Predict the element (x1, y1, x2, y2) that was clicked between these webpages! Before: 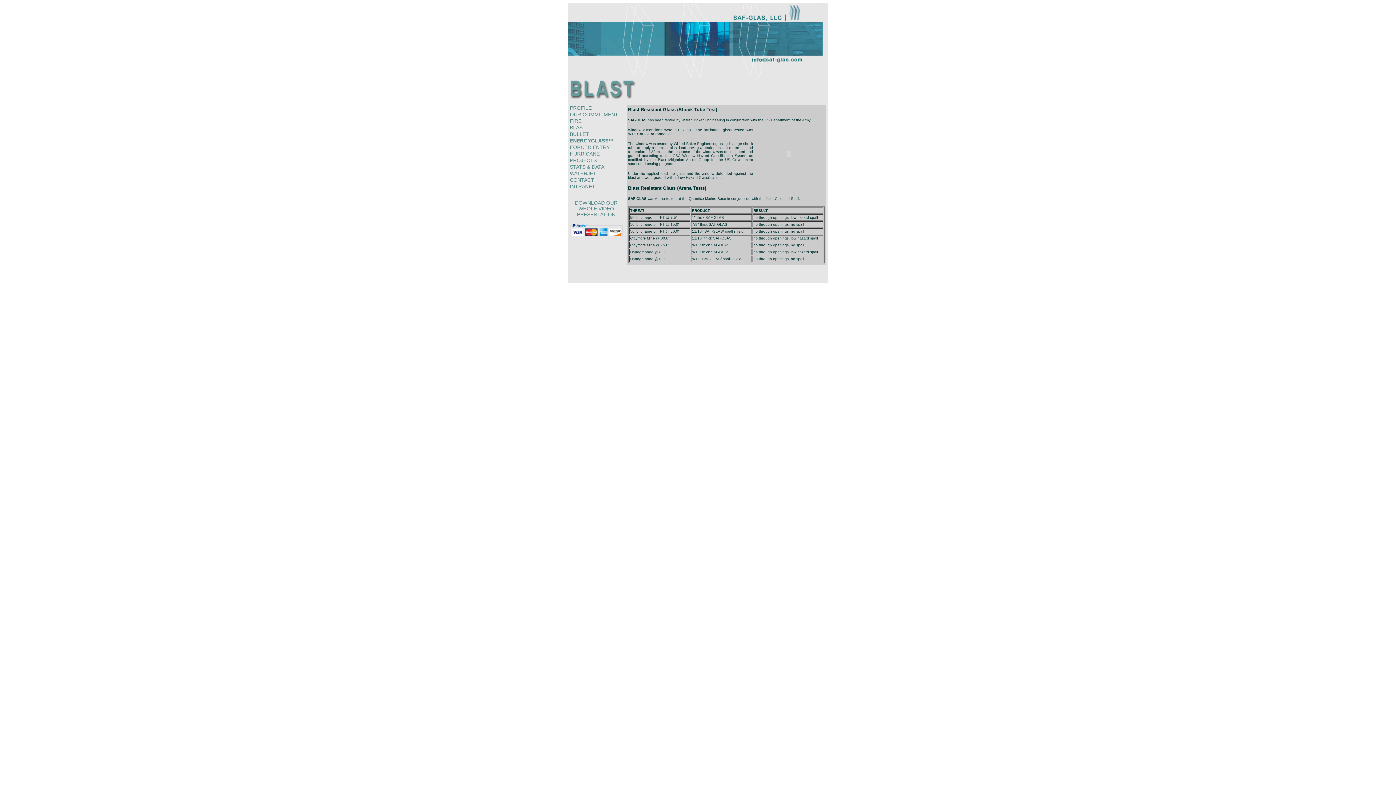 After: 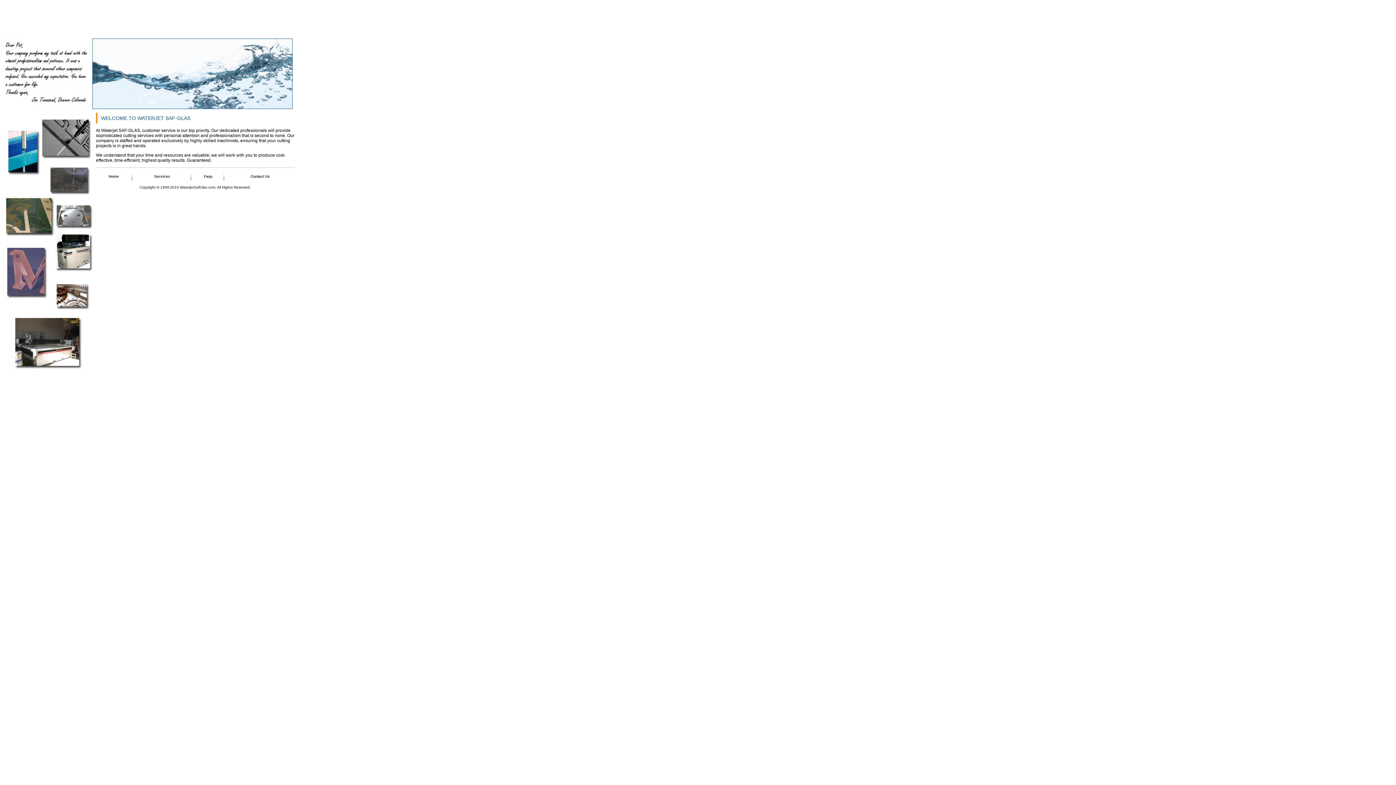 Action: bbox: (570, 170, 596, 176) label: WATERJET